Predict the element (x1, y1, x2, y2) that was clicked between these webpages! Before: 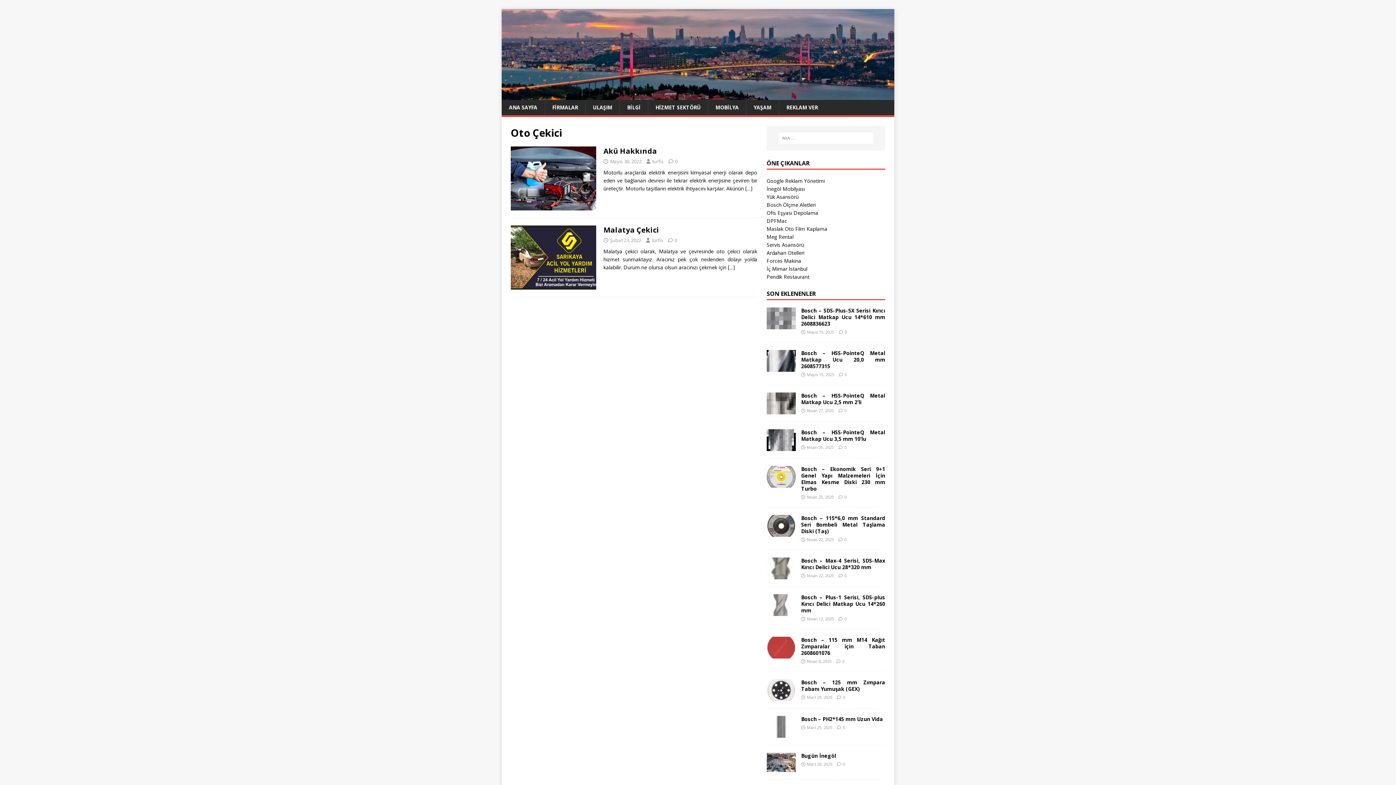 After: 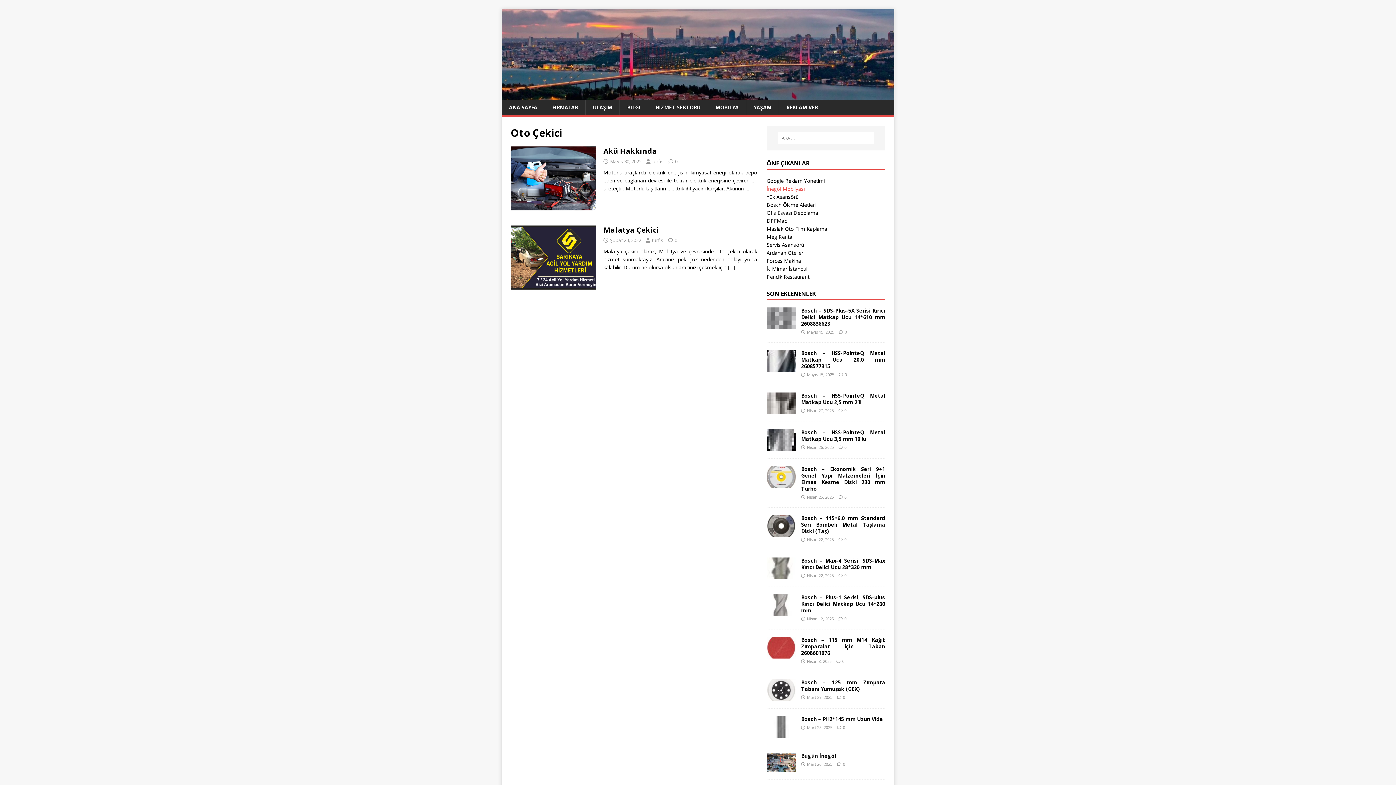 Action: label: İnegöl Mobilyası bbox: (766, 185, 805, 192)